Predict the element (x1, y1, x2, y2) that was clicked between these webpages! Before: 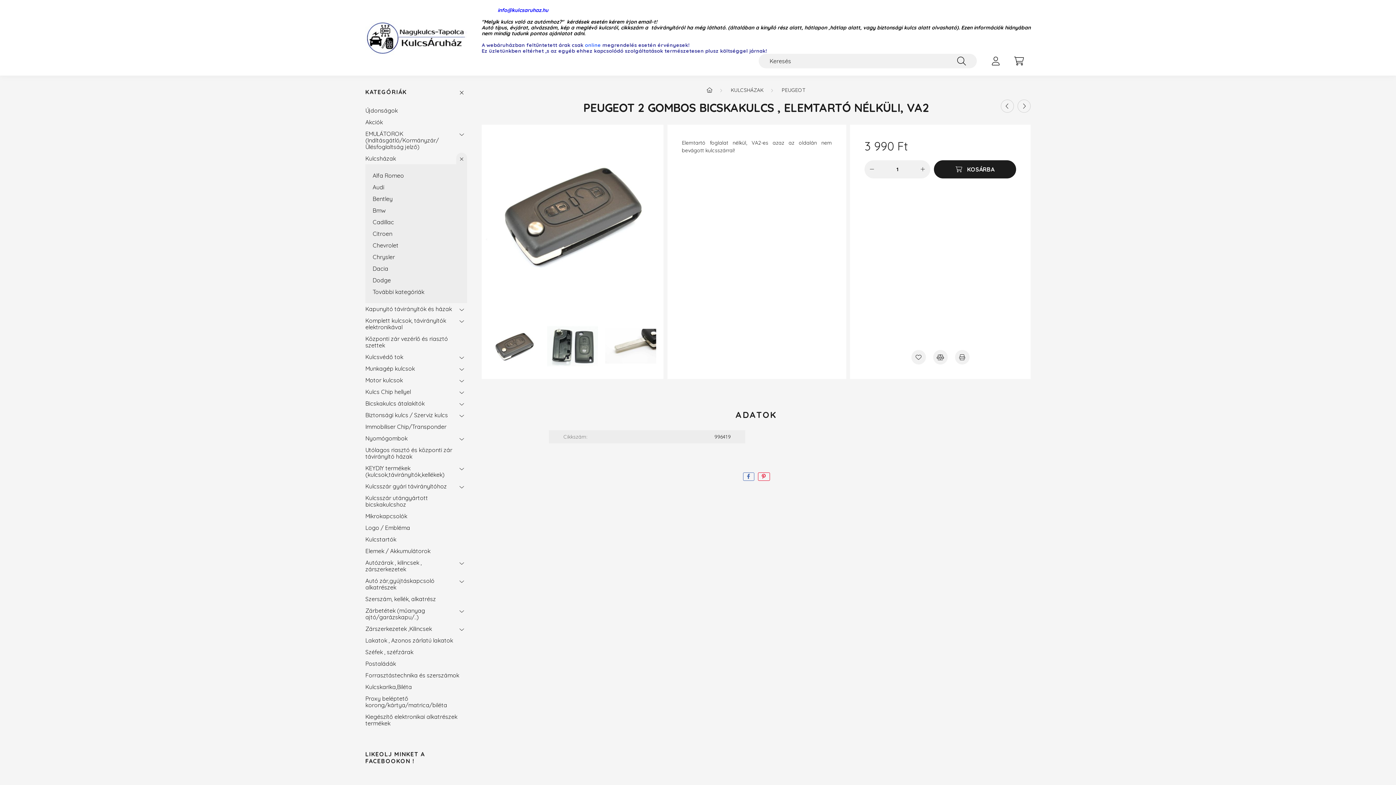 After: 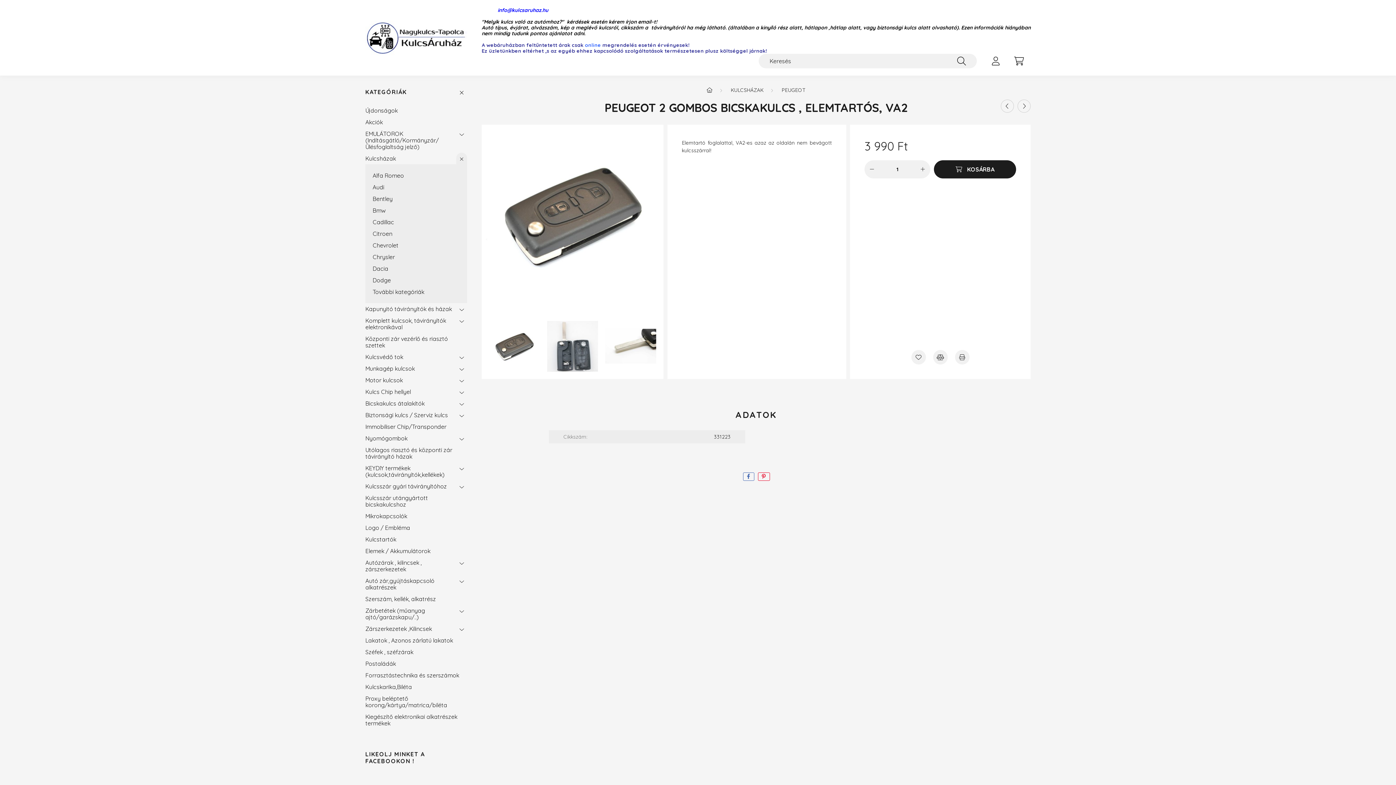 Action: bbox: (1017, 99, 1030, 112)